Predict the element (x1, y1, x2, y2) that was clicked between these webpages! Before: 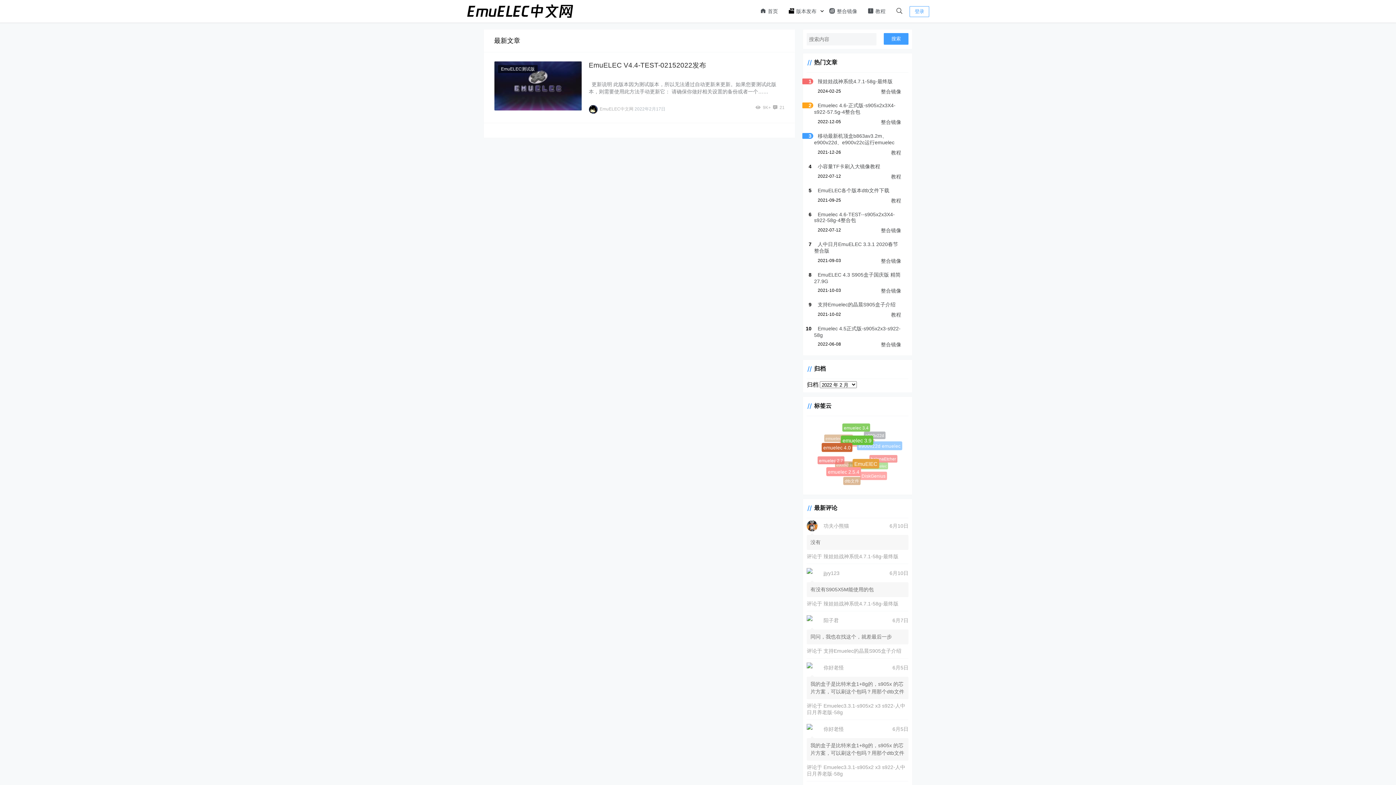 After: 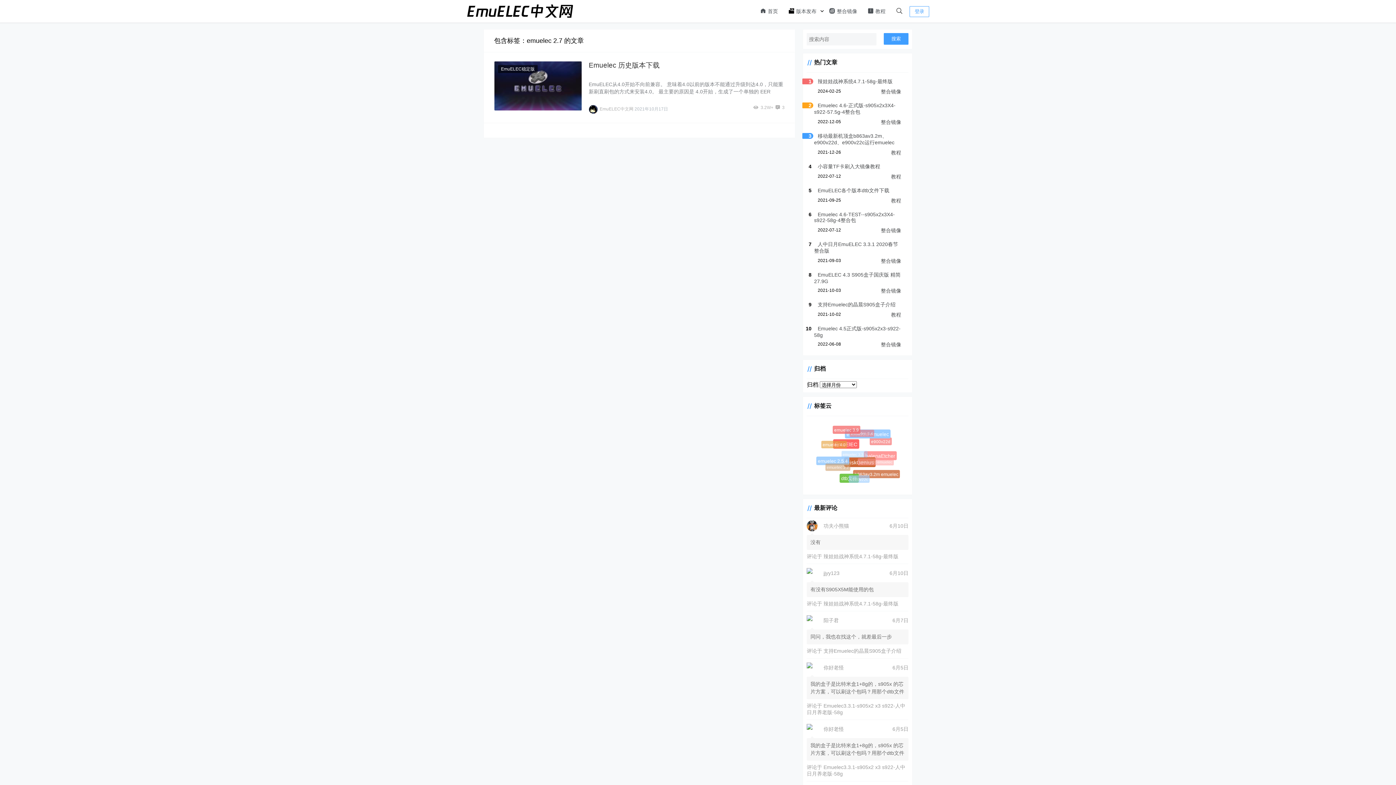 Action: label: emuelec 2.7 bbox: (824, 463, 847, 467)